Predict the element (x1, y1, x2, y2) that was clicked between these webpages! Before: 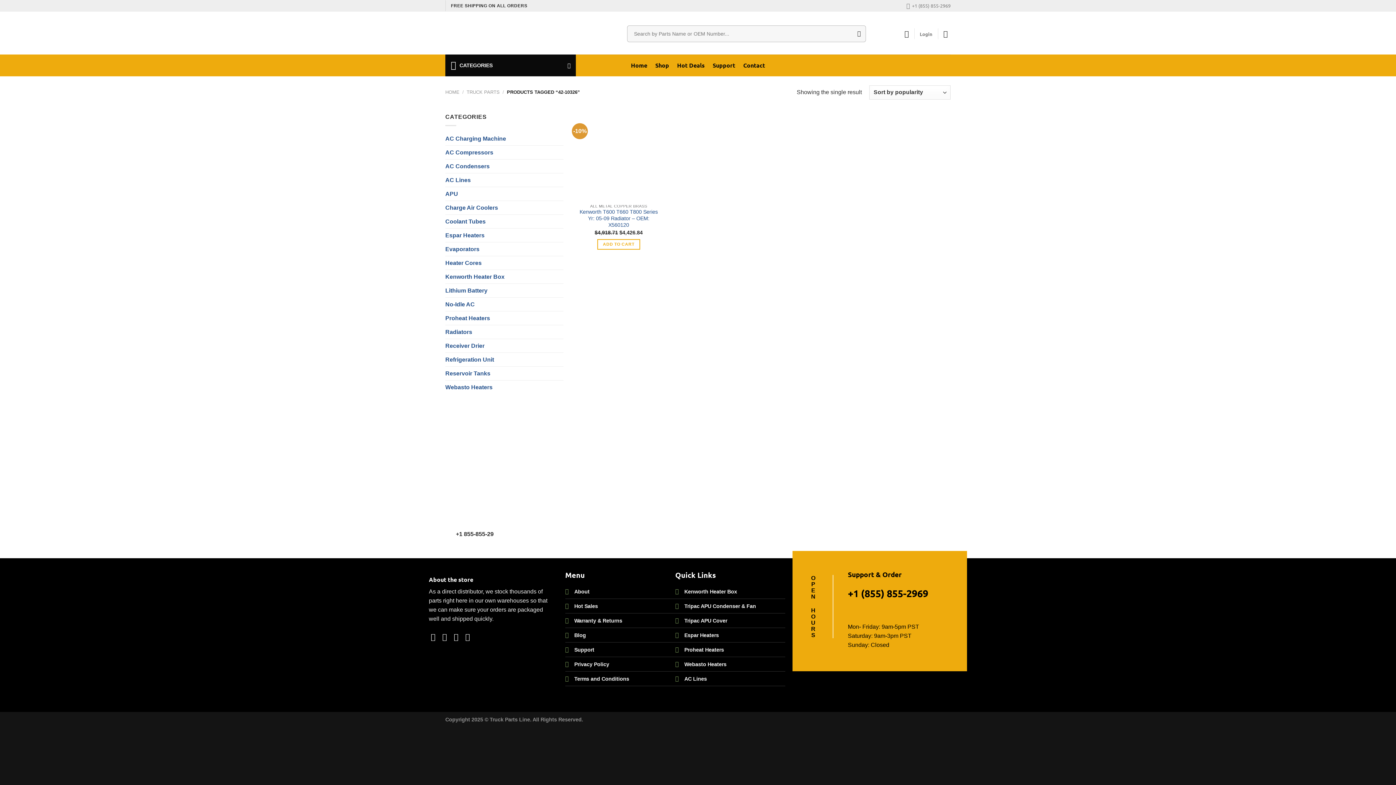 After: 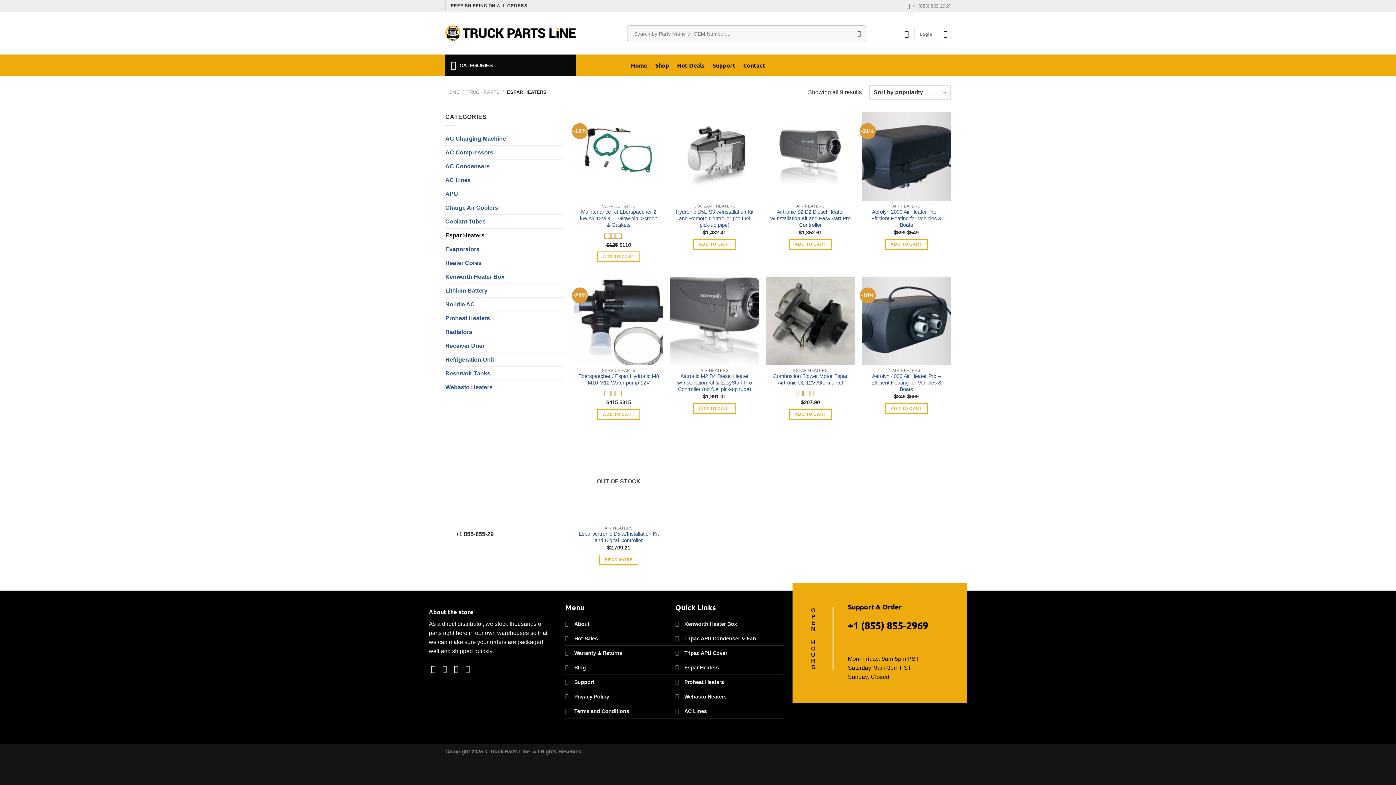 Action: bbox: (684, 632, 719, 638) label: Espar Heaters